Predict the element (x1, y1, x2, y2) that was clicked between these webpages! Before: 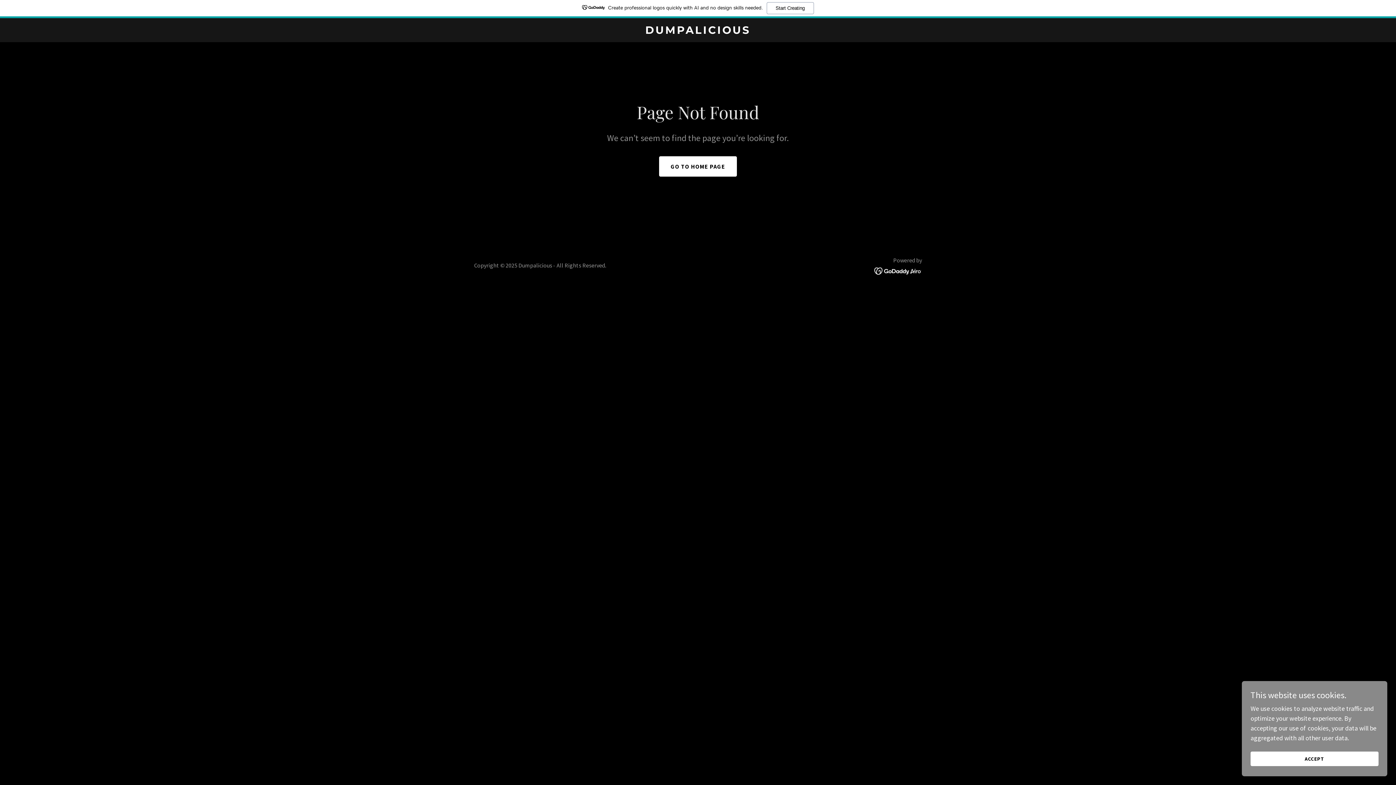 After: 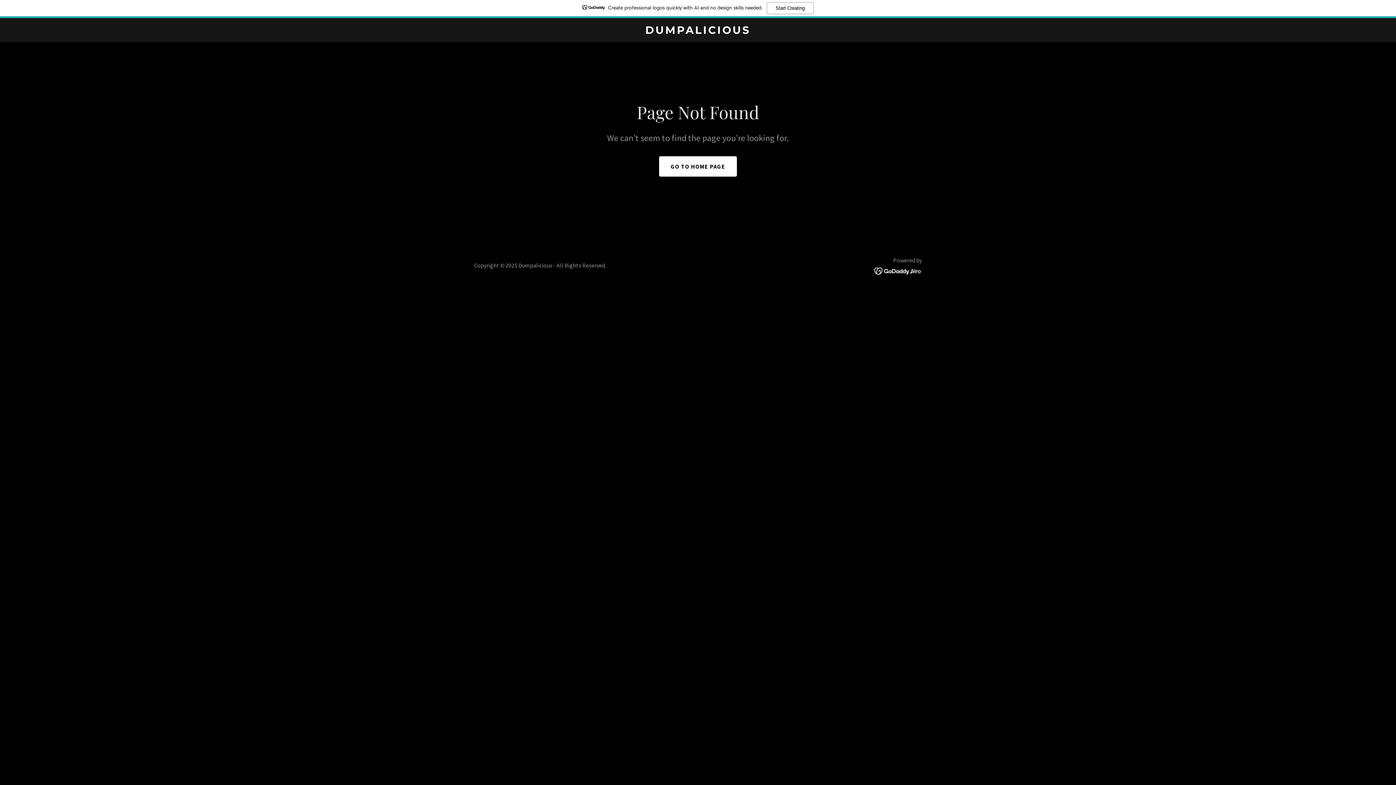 Action: bbox: (1250, 752, 1378, 766) label: ACCEPT